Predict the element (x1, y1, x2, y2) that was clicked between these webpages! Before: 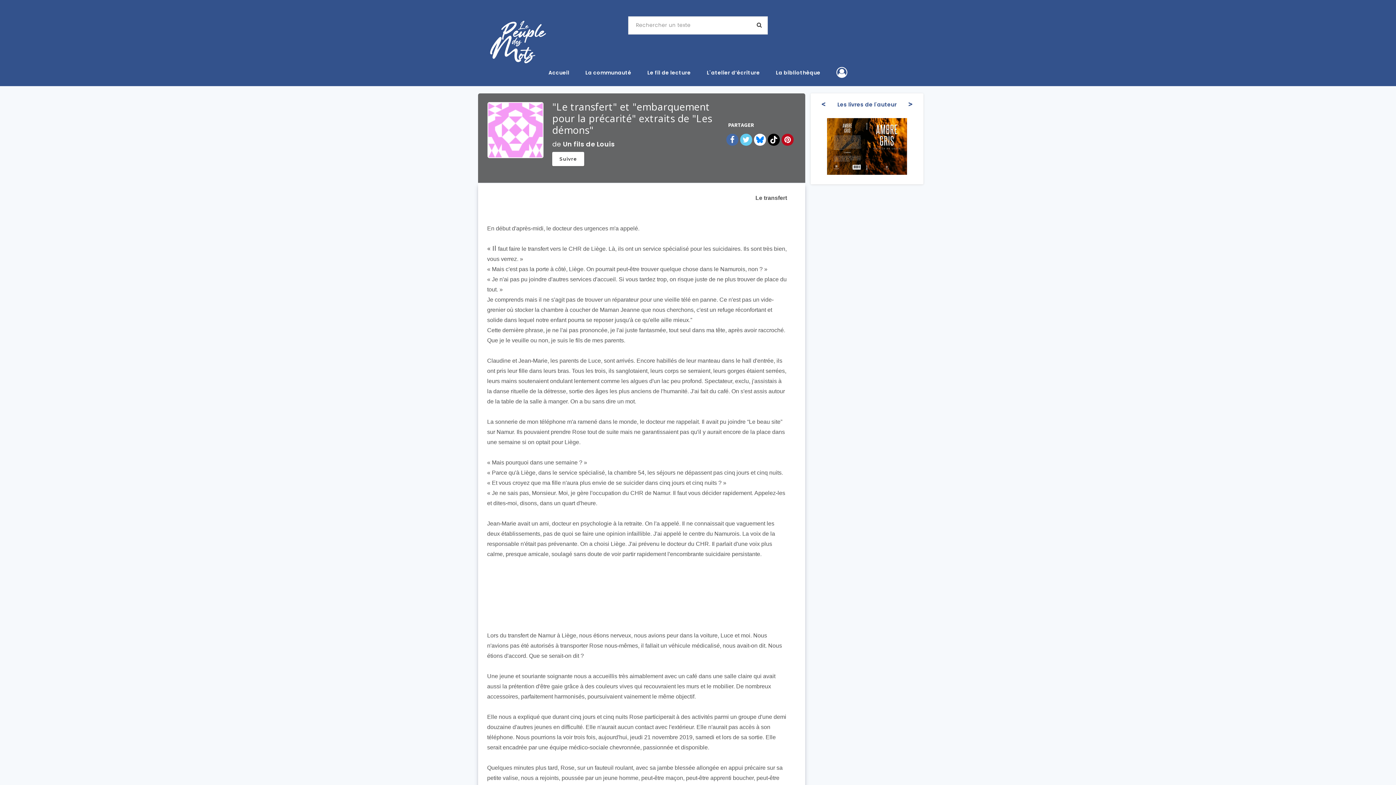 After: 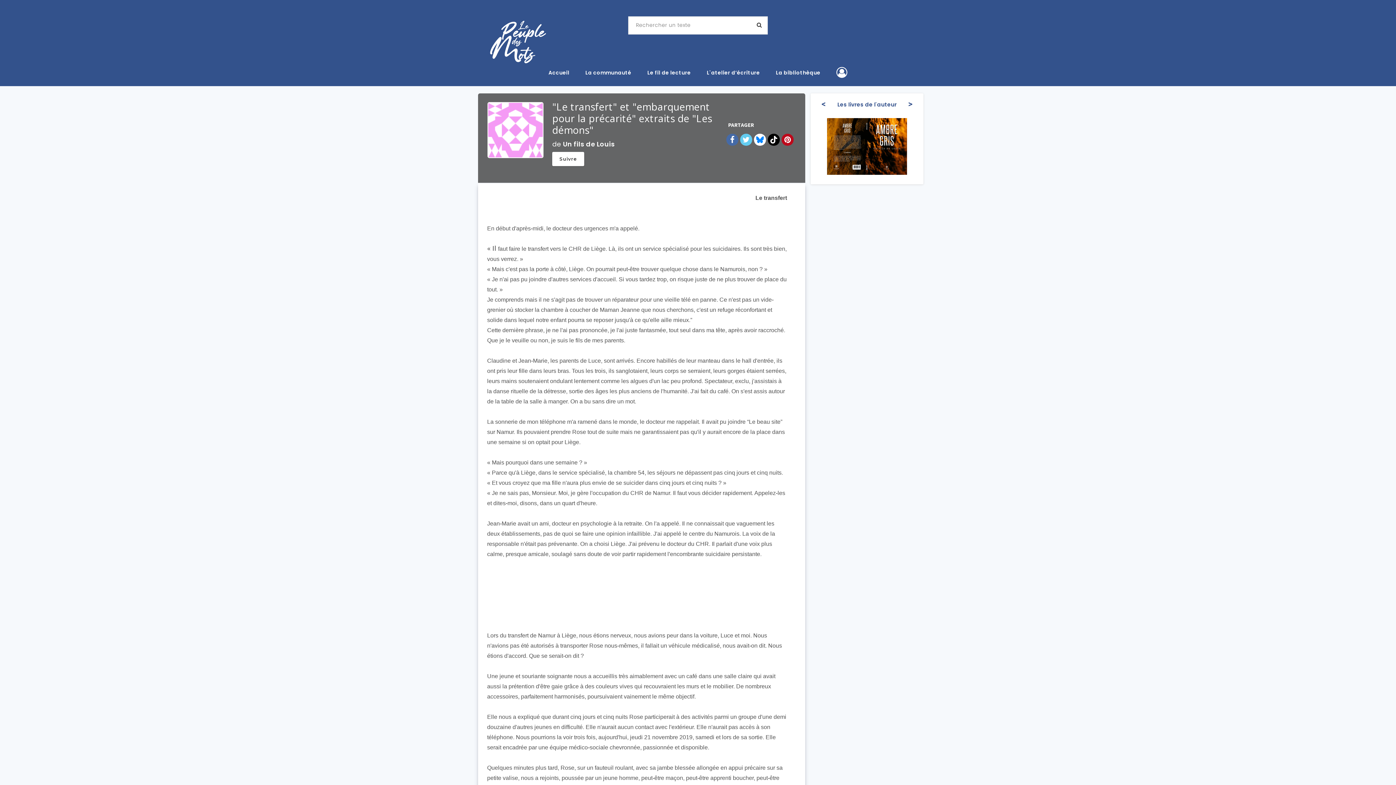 Action: bbox: (754, 133, 766, 145)